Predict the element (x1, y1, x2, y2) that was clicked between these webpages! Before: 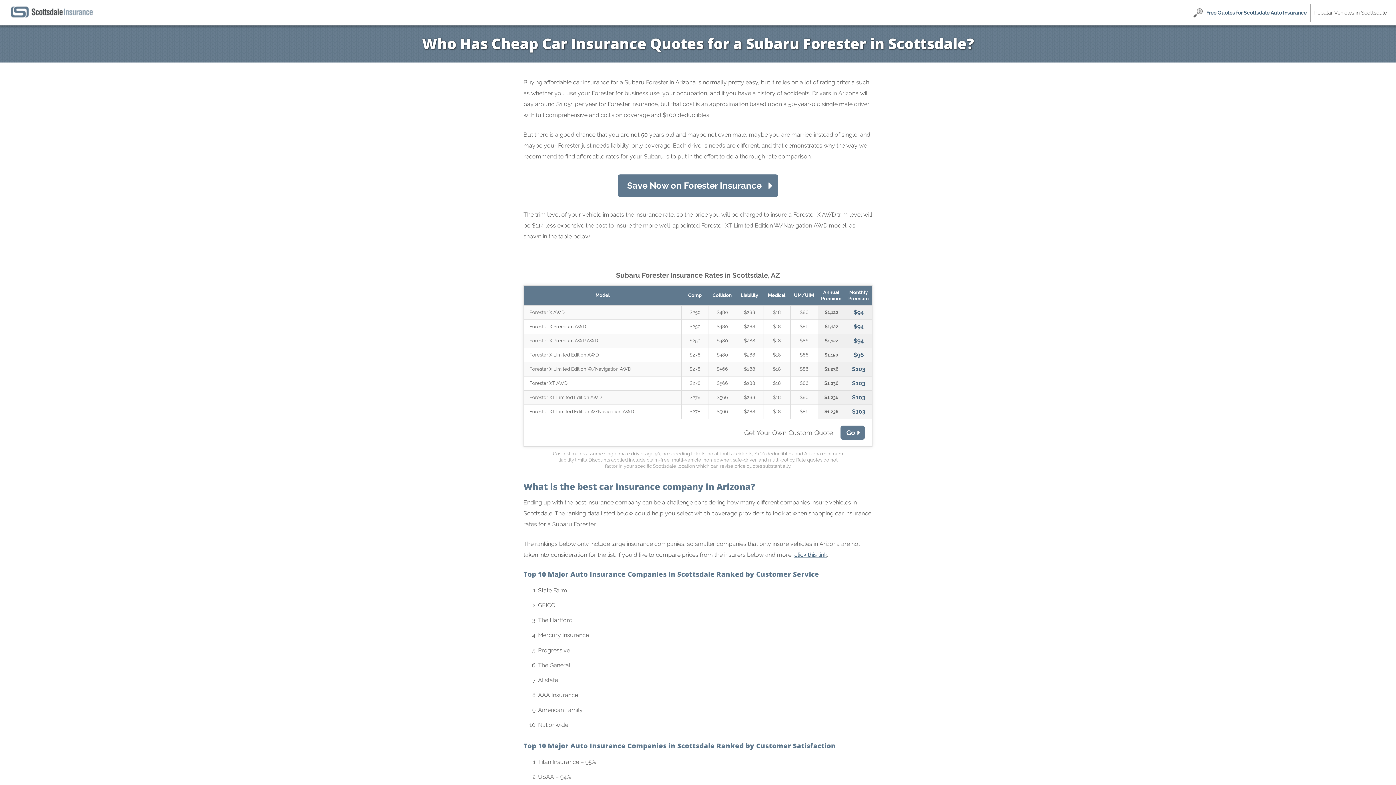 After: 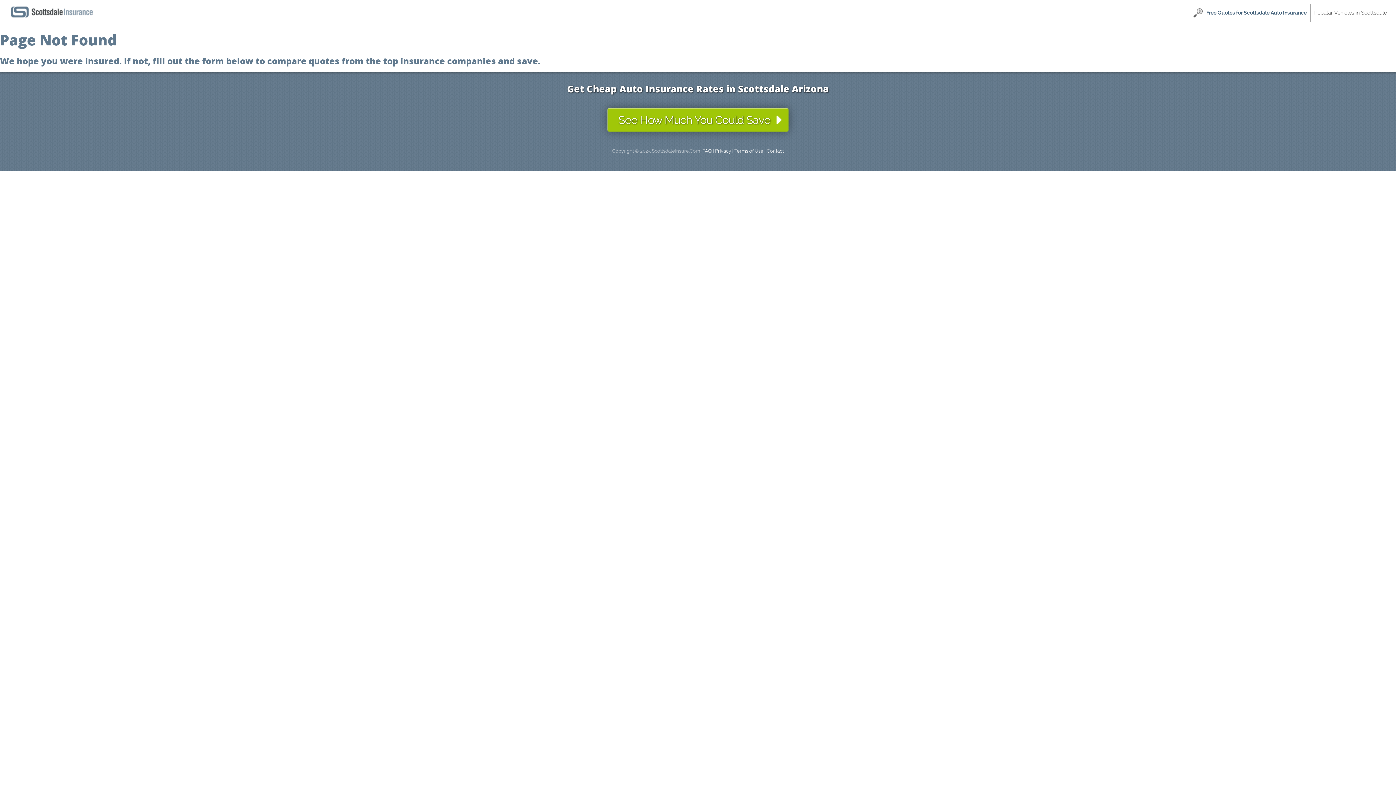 Action: bbox: (794, 551, 827, 558) label: click this link